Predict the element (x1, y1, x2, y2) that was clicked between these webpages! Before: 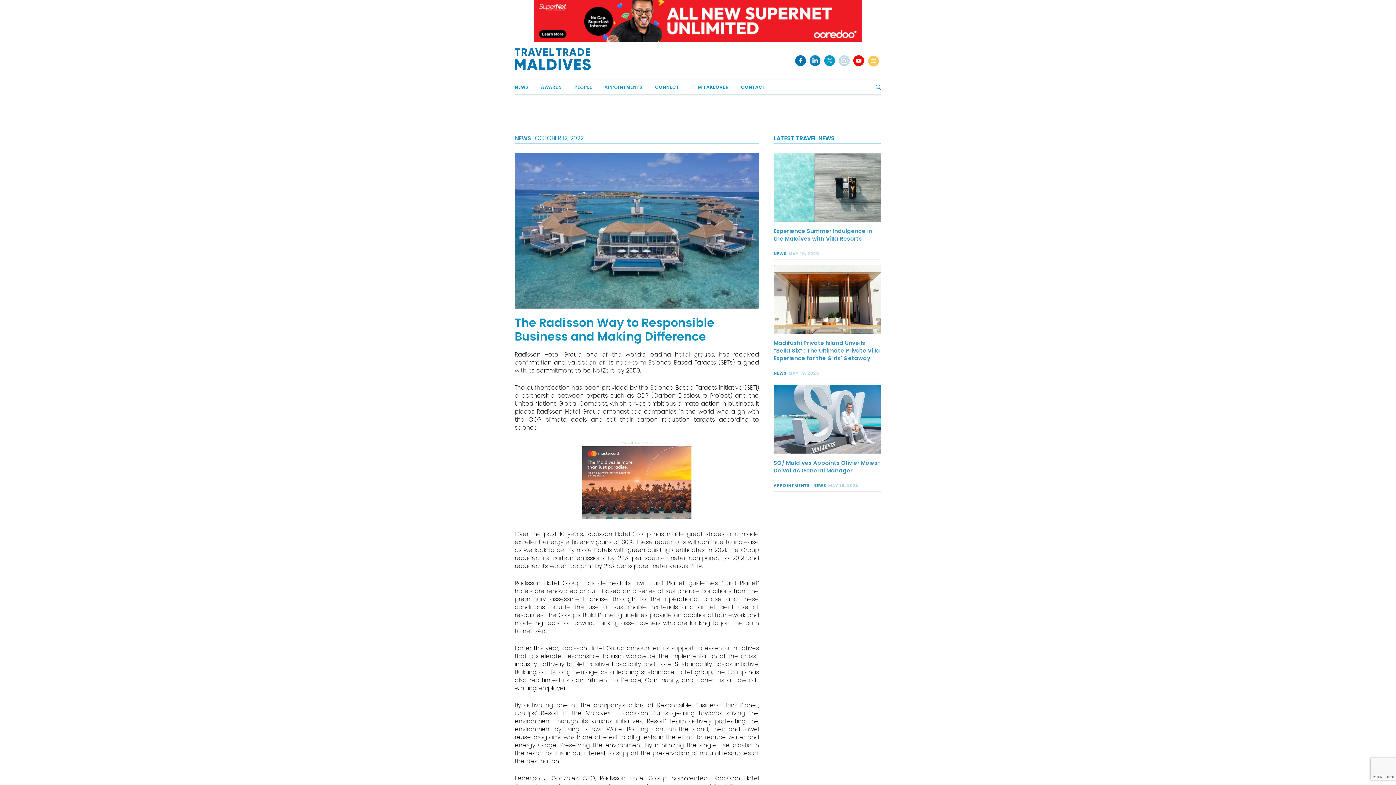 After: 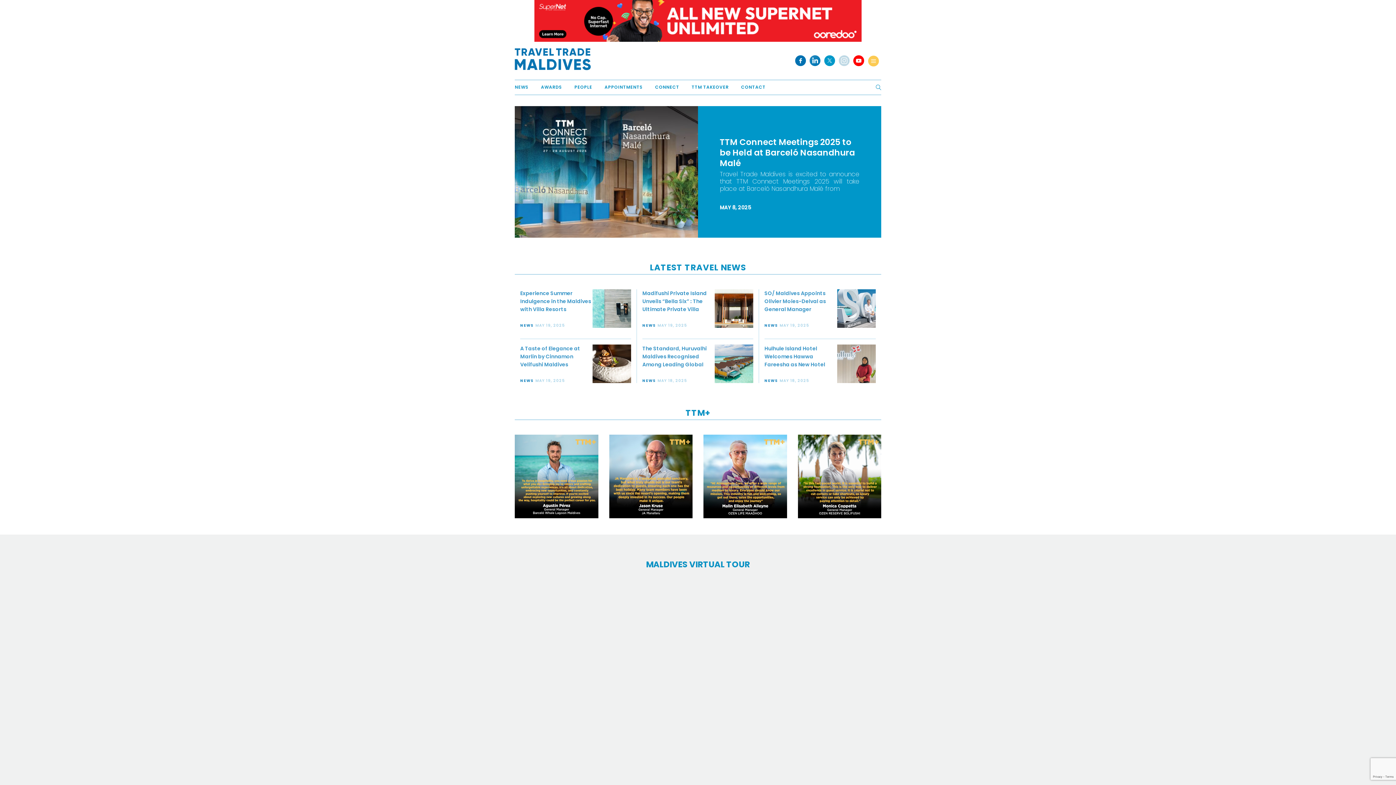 Action: bbox: (514, 48, 590, 70)